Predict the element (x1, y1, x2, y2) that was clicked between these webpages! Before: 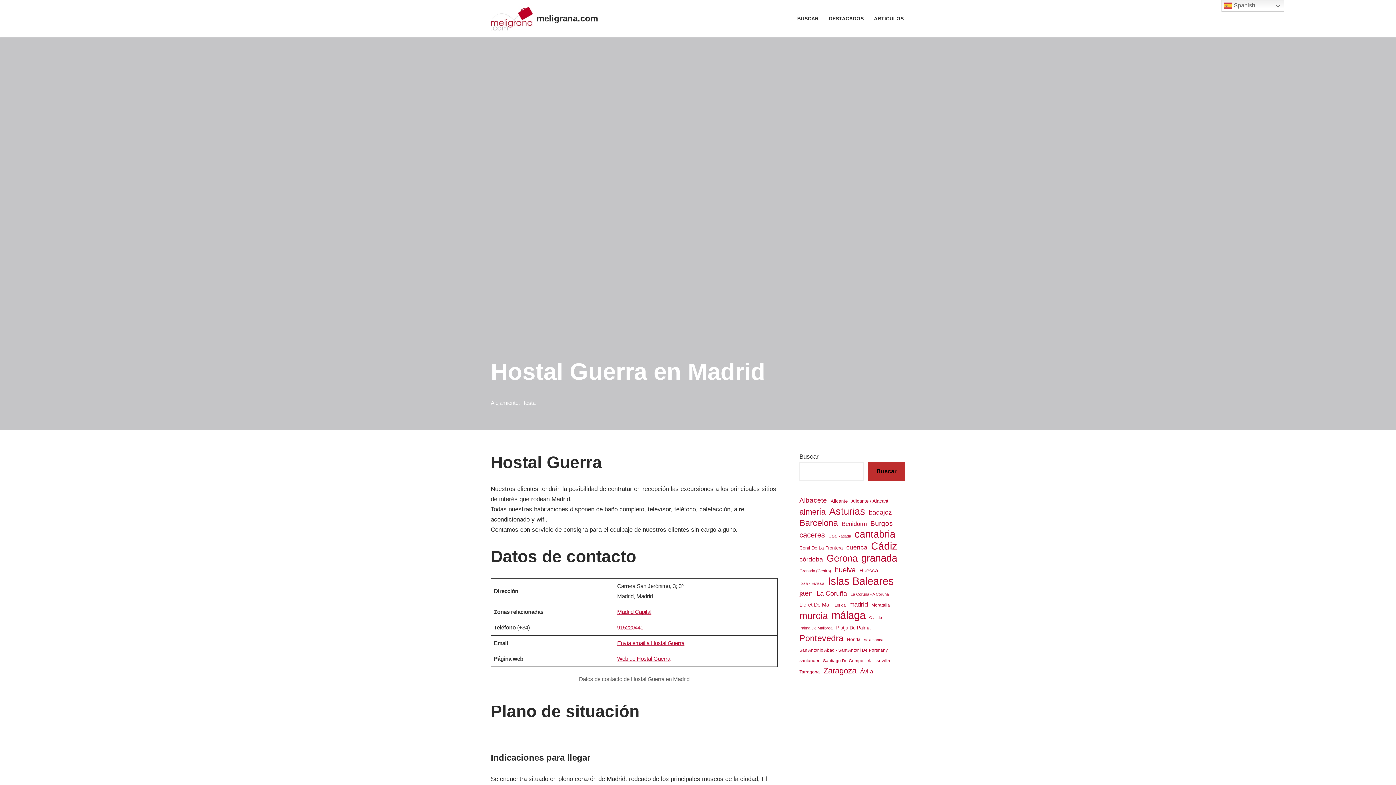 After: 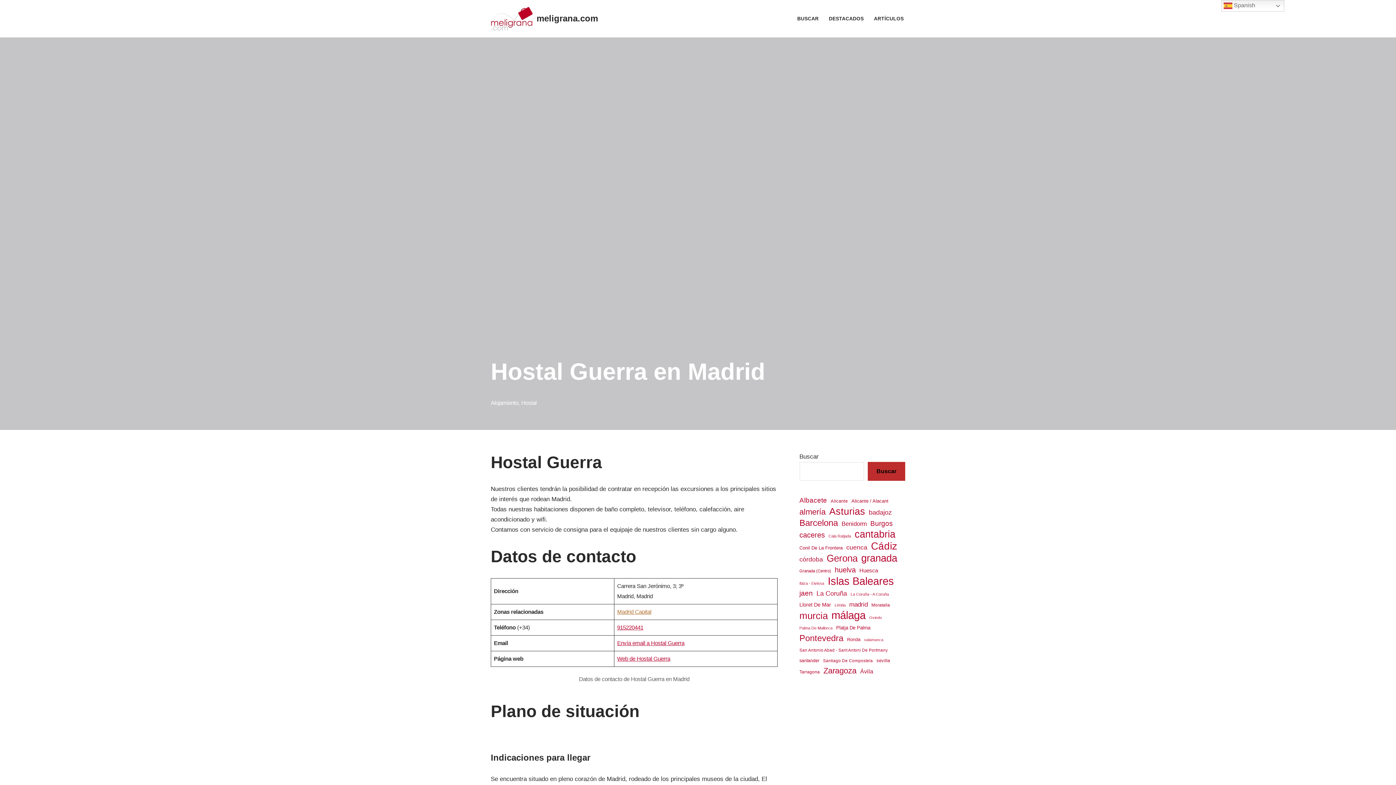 Action: bbox: (617, 608, 651, 615) label: Madrid Capital